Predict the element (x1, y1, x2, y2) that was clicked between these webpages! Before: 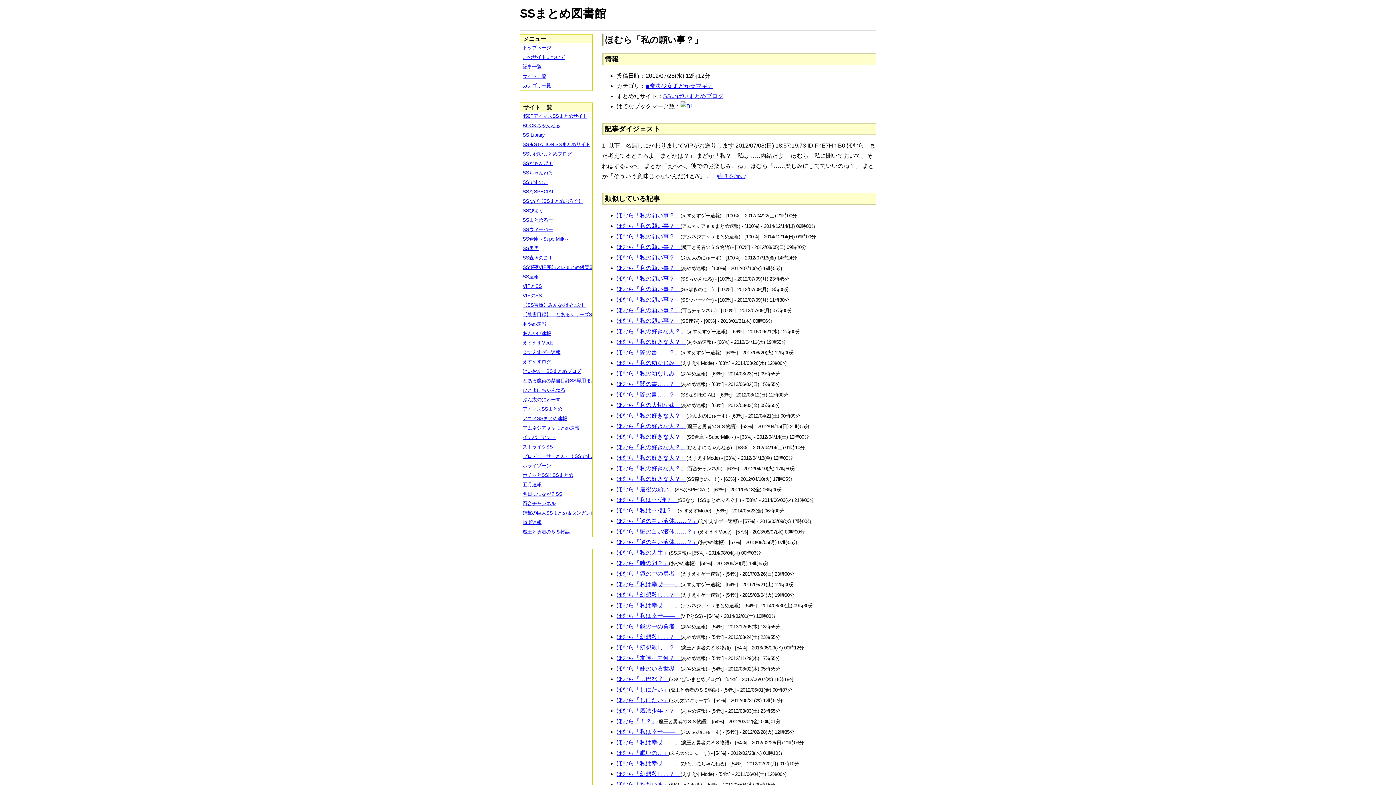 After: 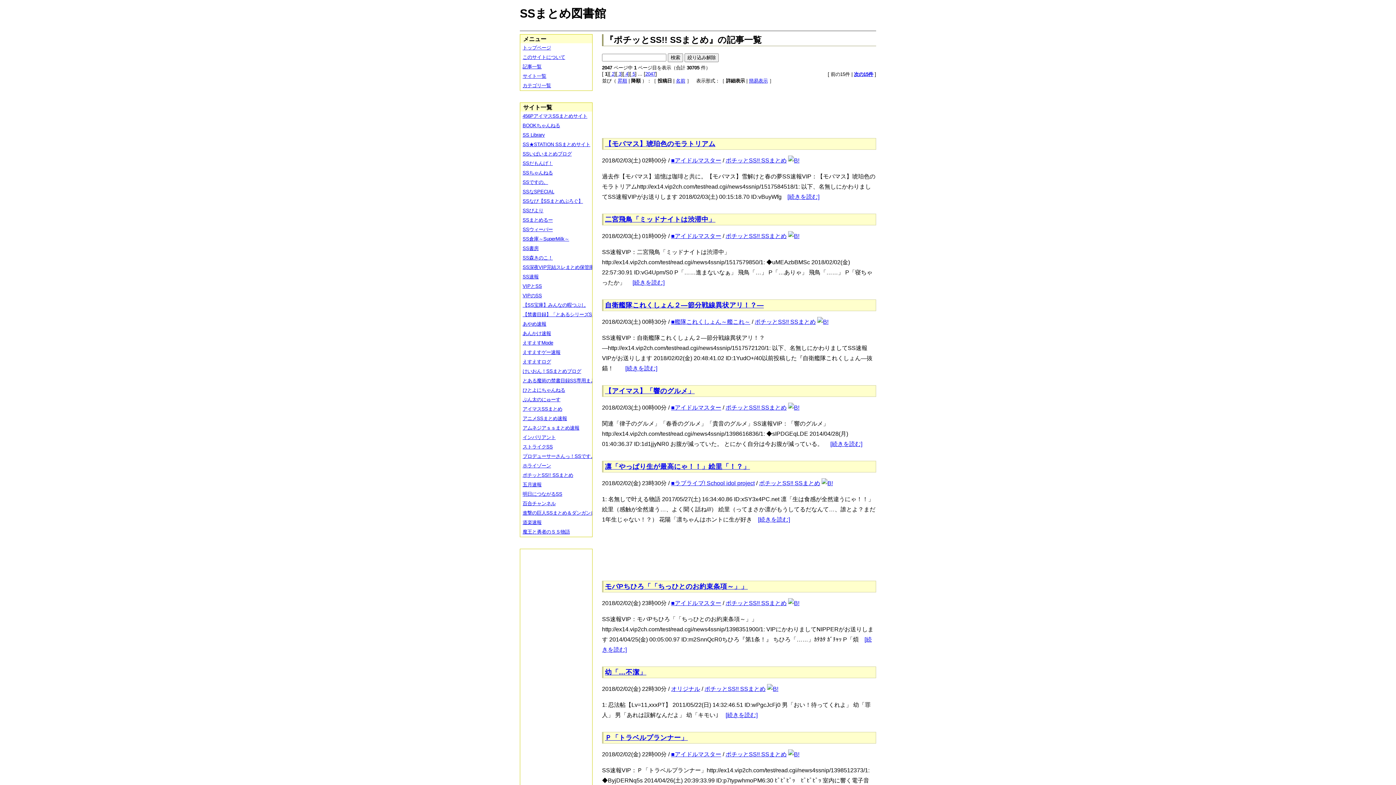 Action: bbox: (520, 471, 597, 480) label: ポチッとSS!! SSまとめ